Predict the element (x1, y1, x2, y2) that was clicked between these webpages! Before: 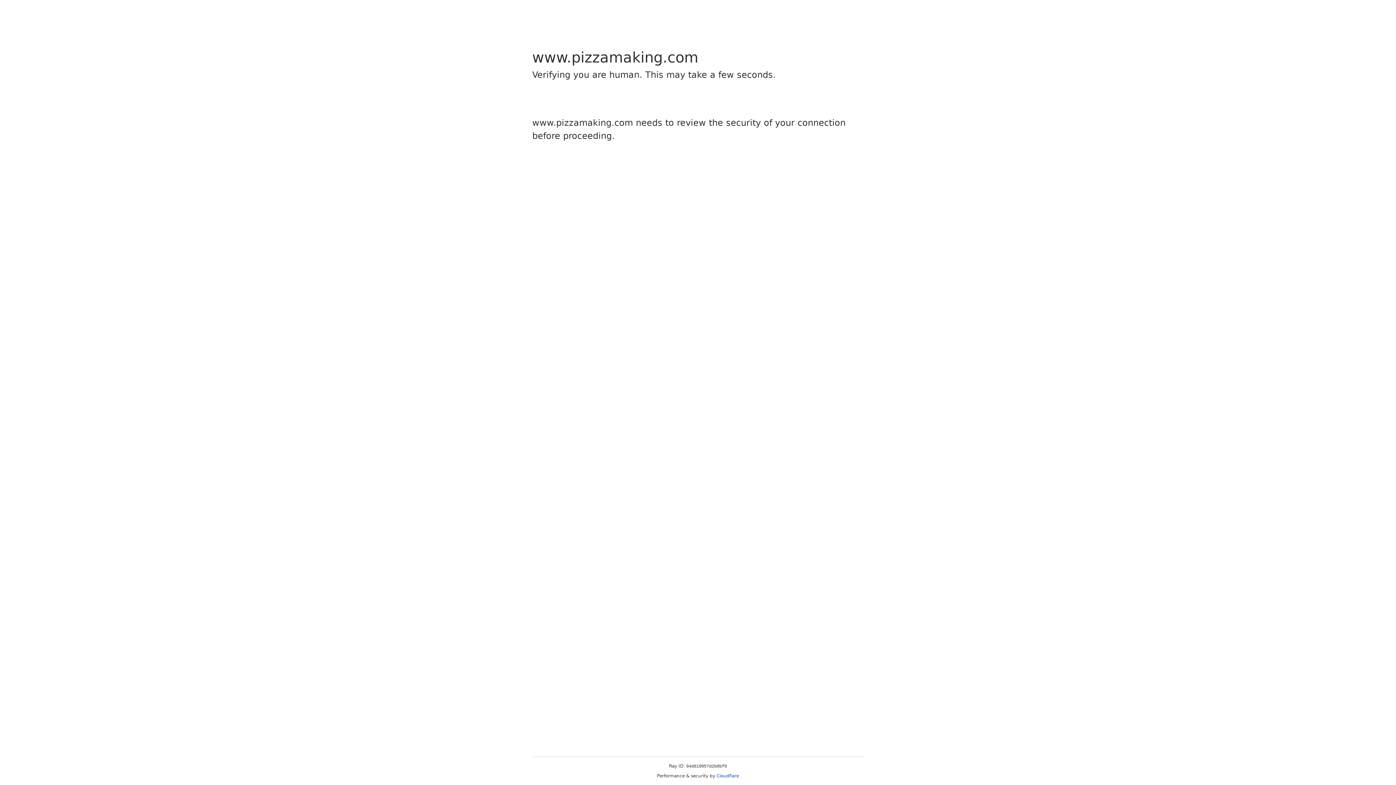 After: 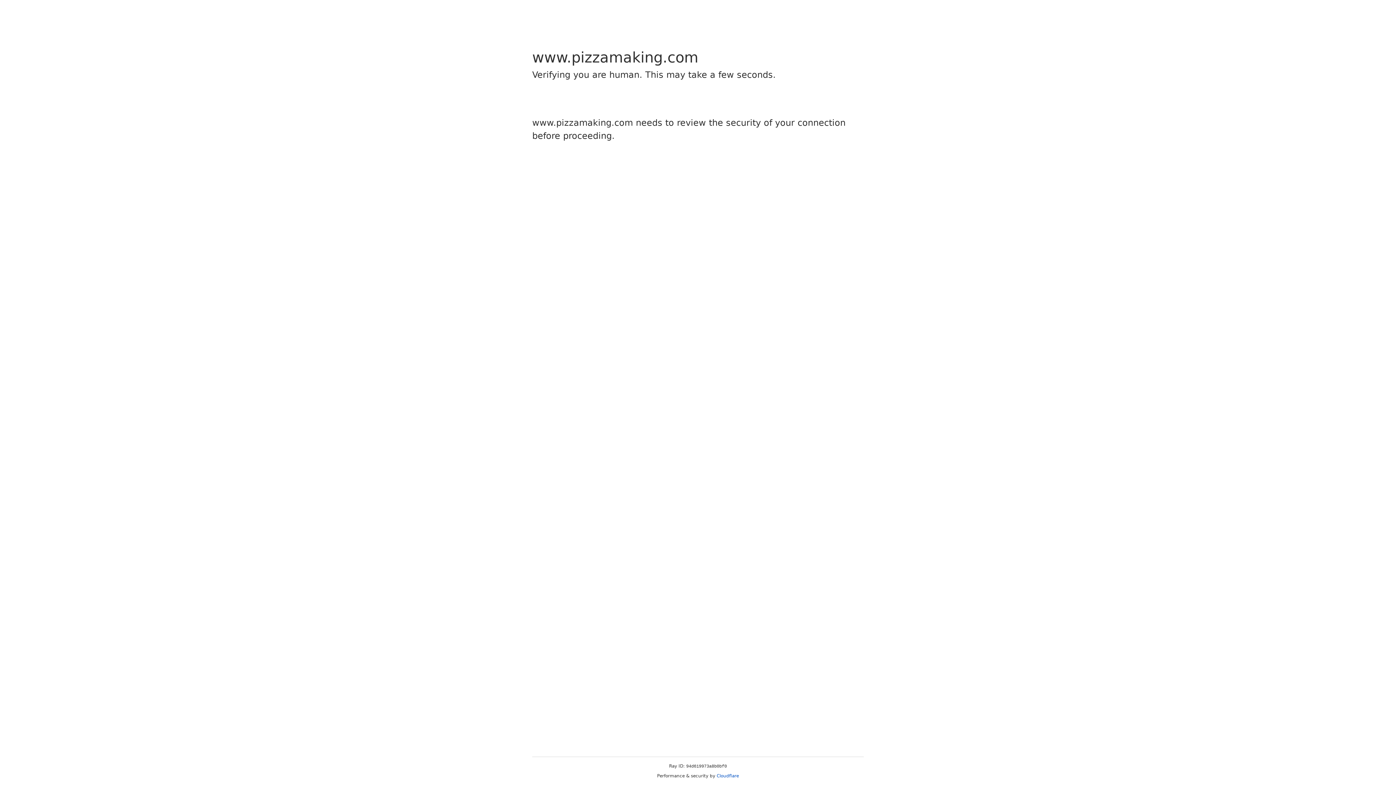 Action: label: Cloudflare bbox: (716, 773, 739, 778)